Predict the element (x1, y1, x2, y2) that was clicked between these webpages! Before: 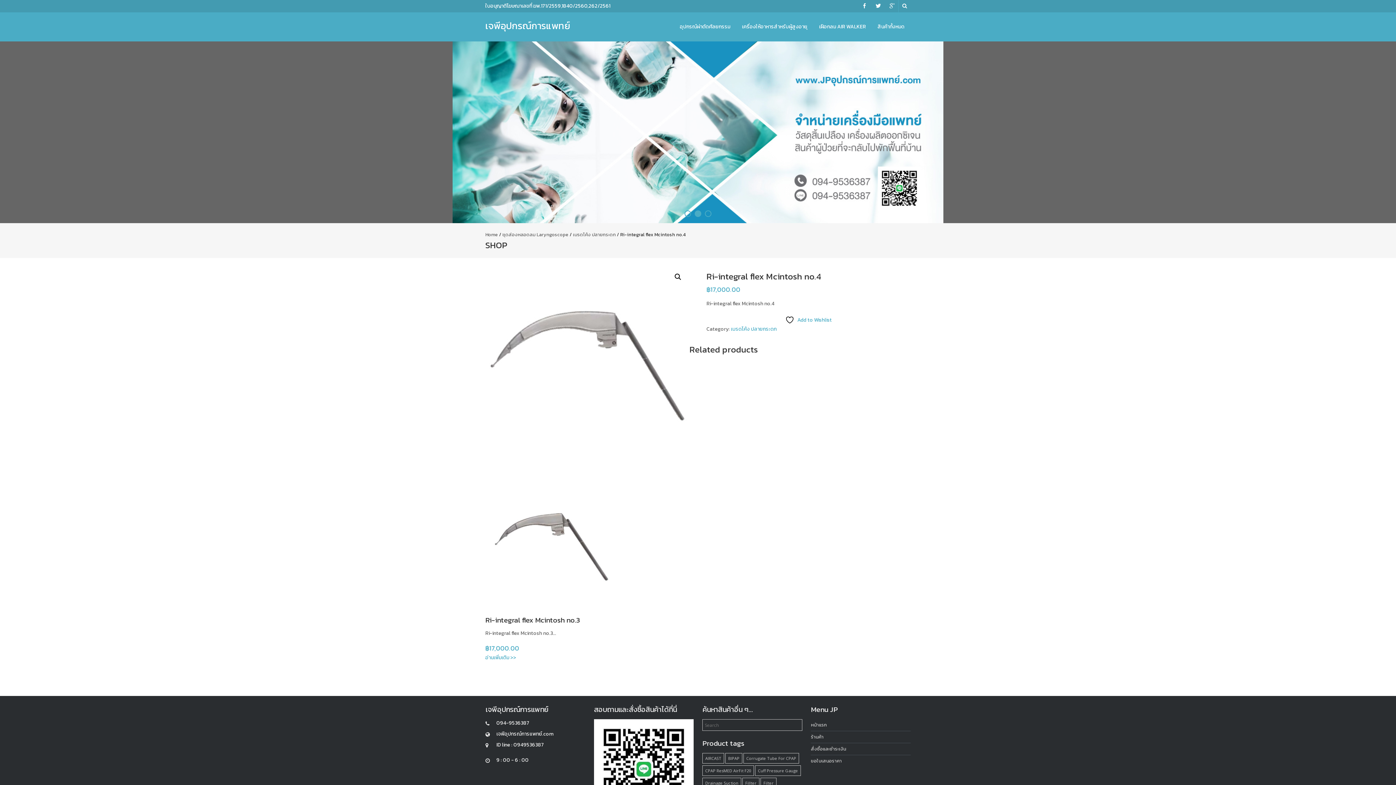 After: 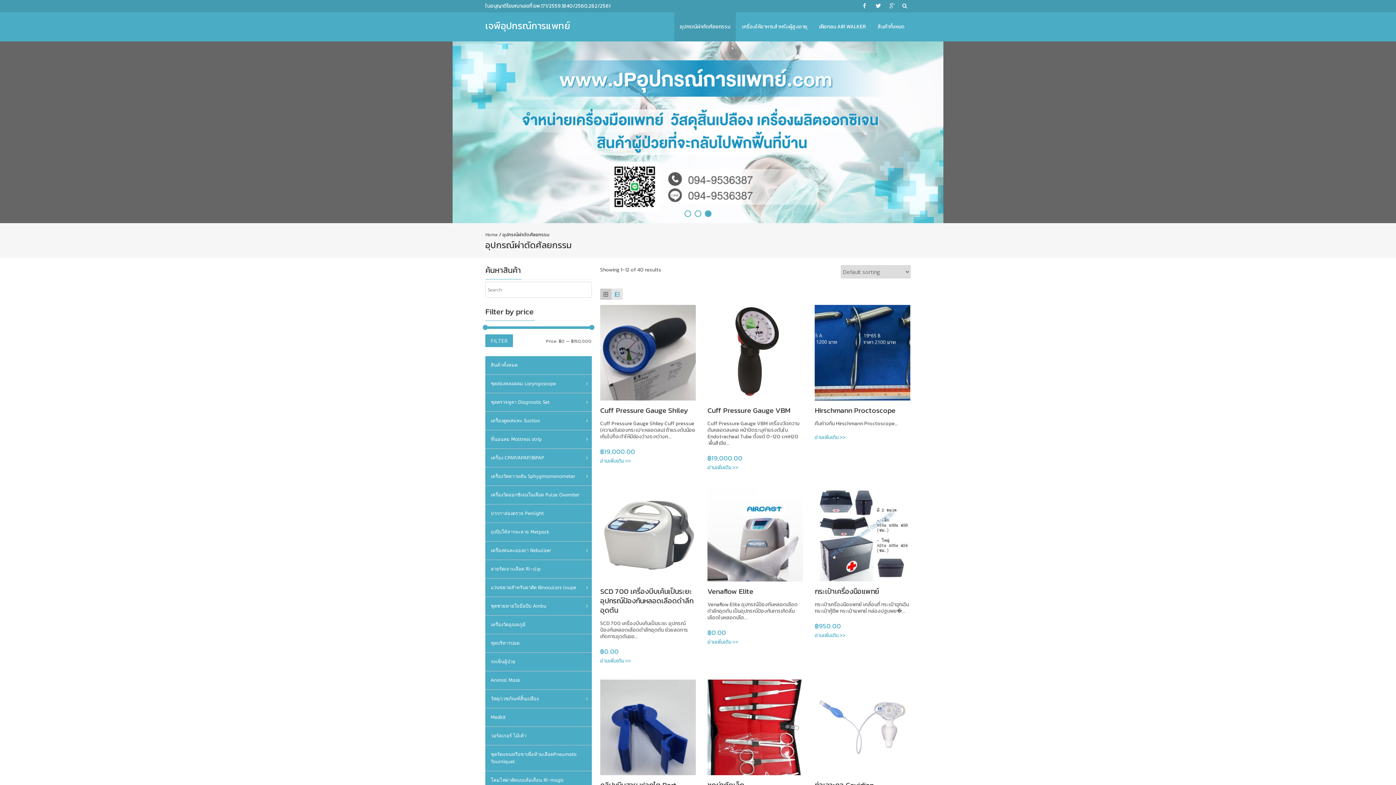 Action: label: อุปกรณ์ผ่าตัดศัลยกรรม bbox: (674, 12, 736, 41)